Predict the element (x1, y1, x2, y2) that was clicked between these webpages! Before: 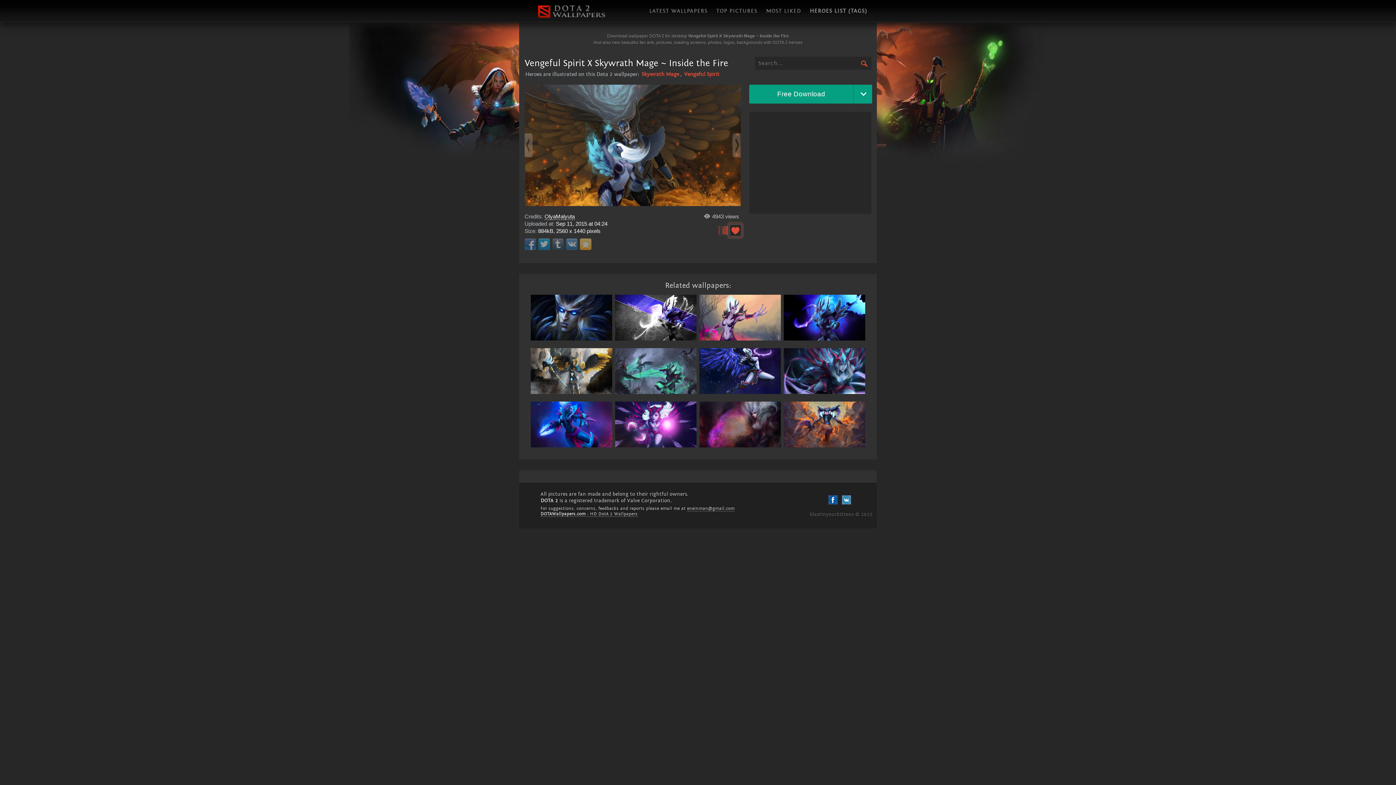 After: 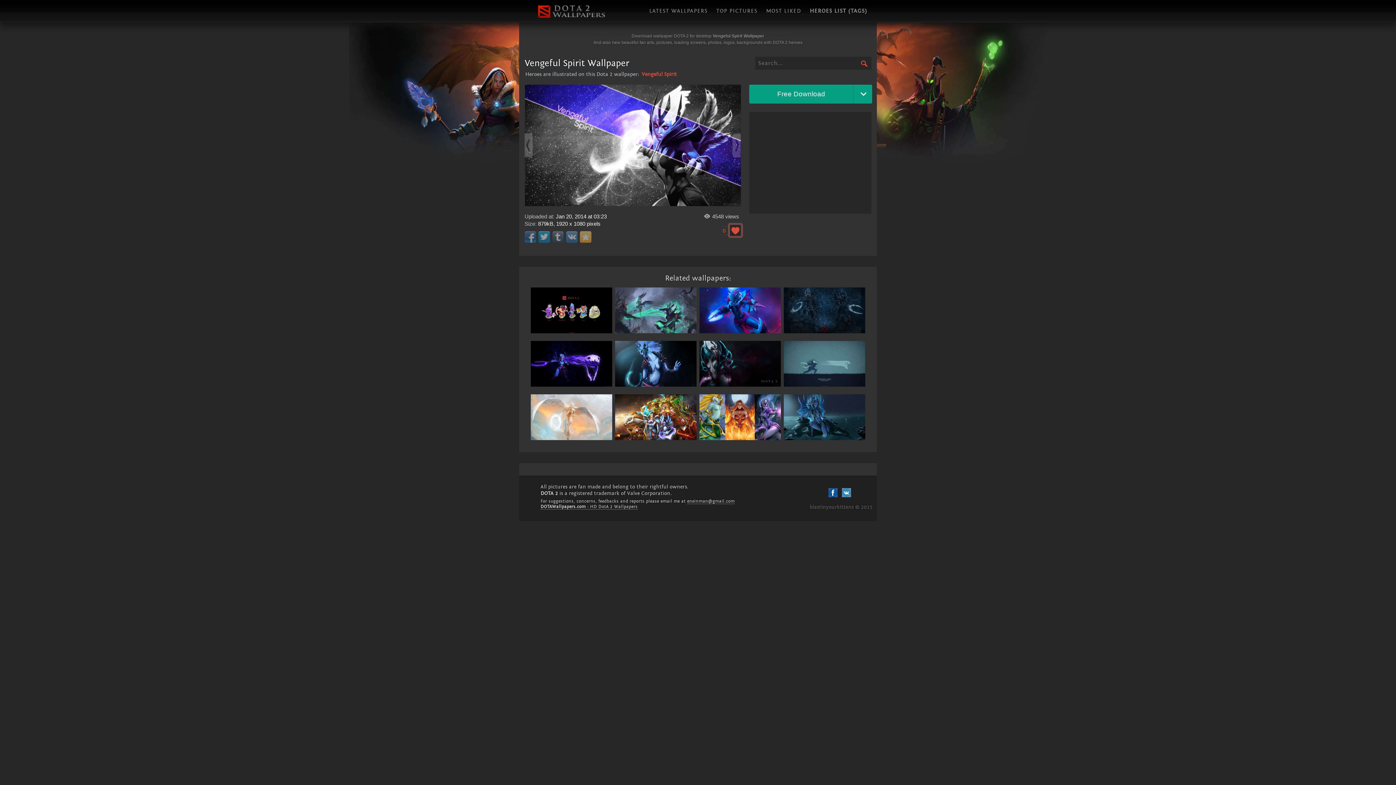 Action: label: Vengeful Spirit Wallpaper
1920x1080
Jan 20, 2014
4545 bbox: (615, 294, 696, 340)